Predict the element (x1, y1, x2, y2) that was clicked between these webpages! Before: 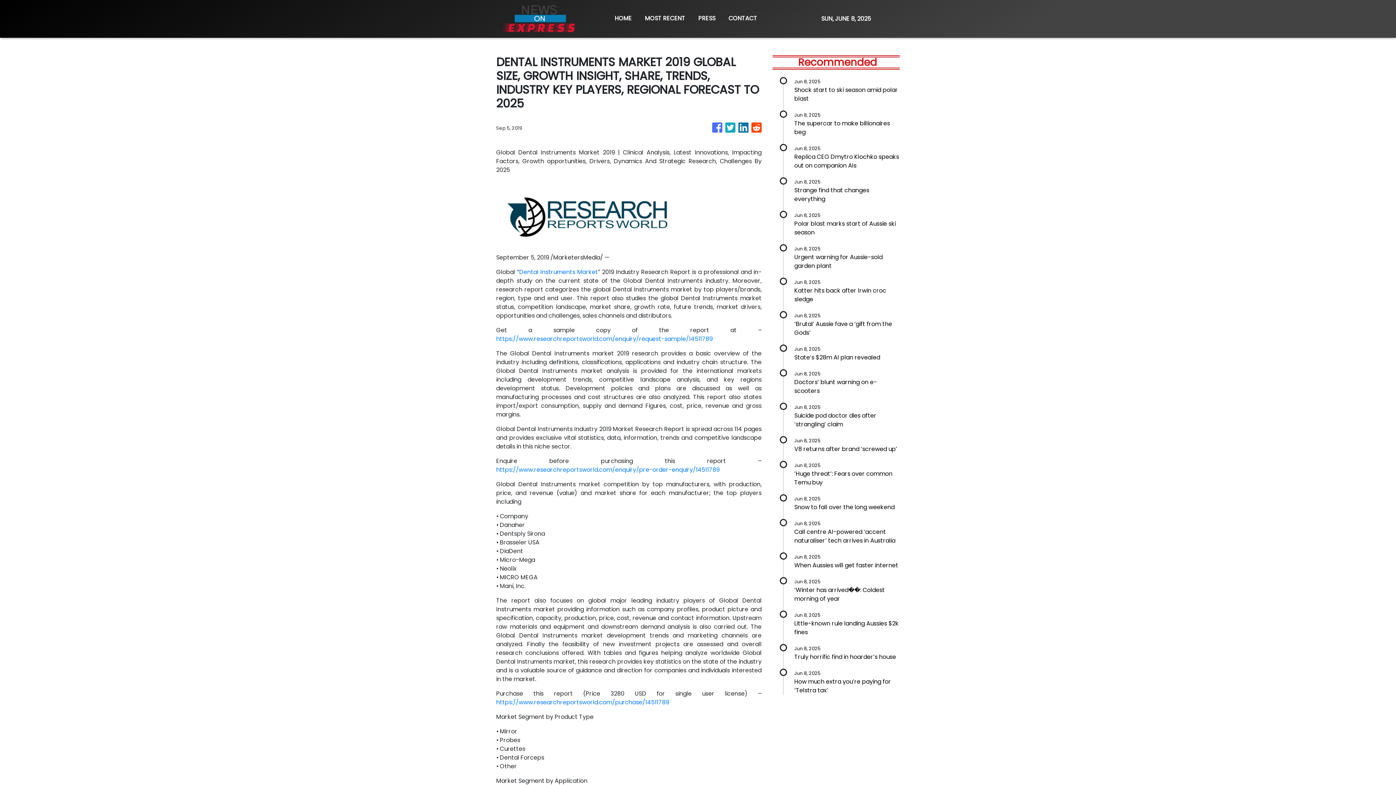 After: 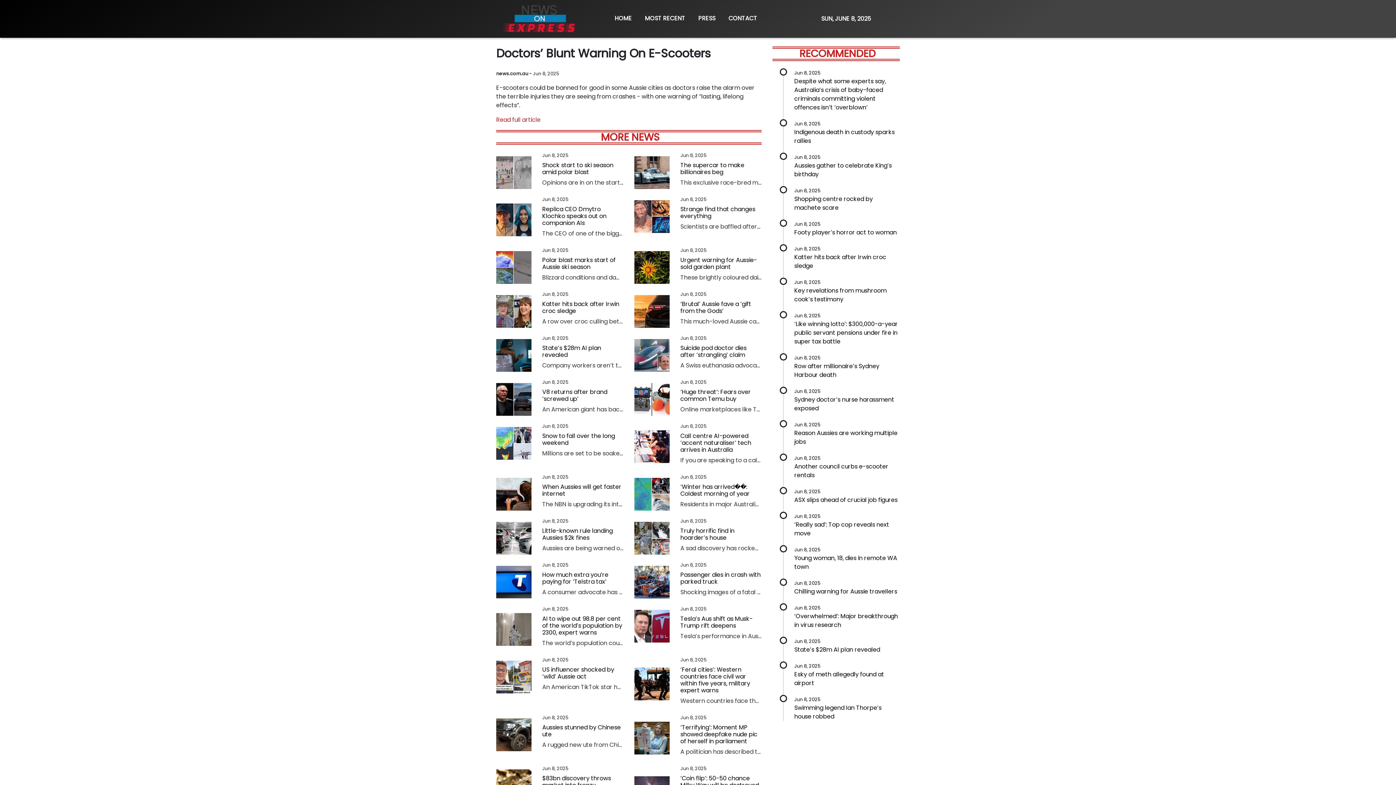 Action: label: Jun 8, 2025

Doctors’ blunt warning on e-scooters bbox: (794, 369, 900, 395)